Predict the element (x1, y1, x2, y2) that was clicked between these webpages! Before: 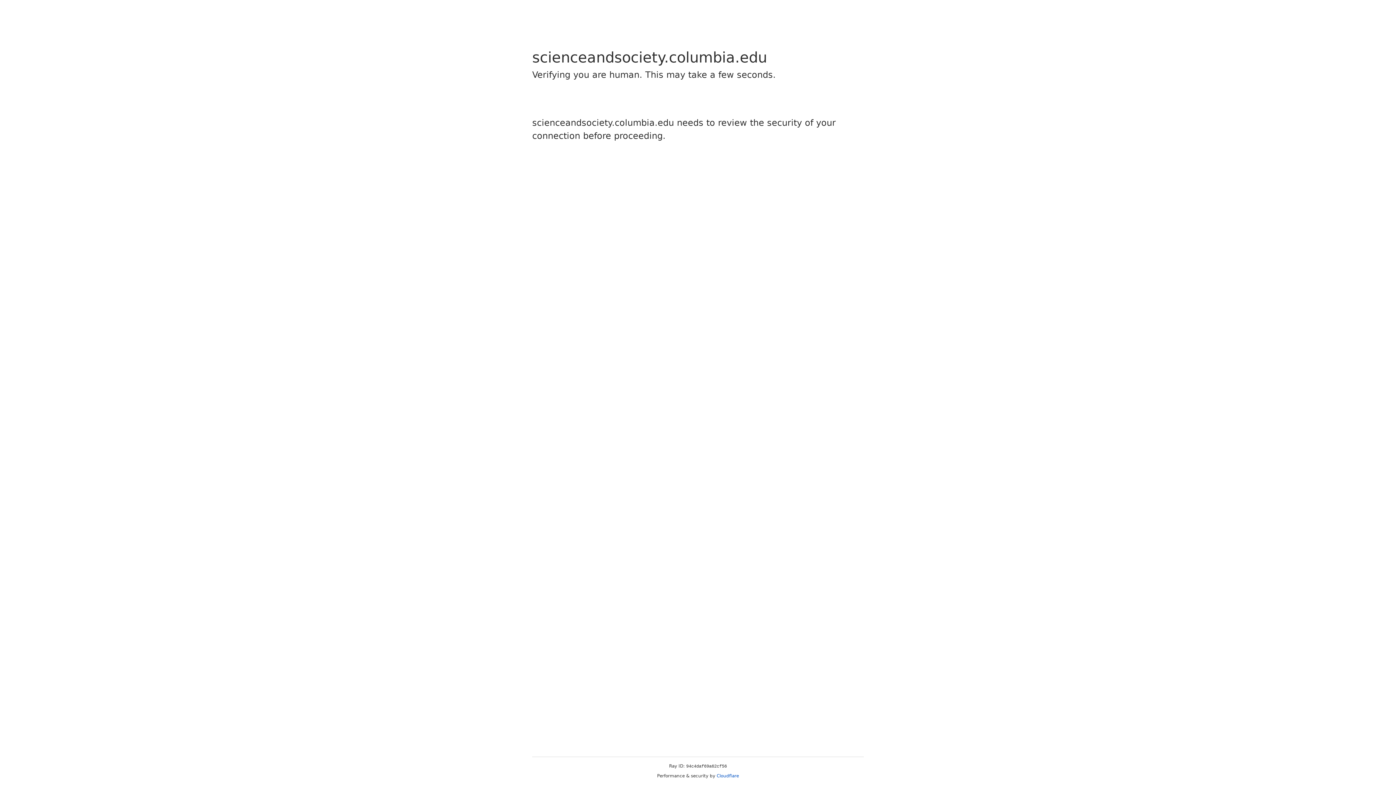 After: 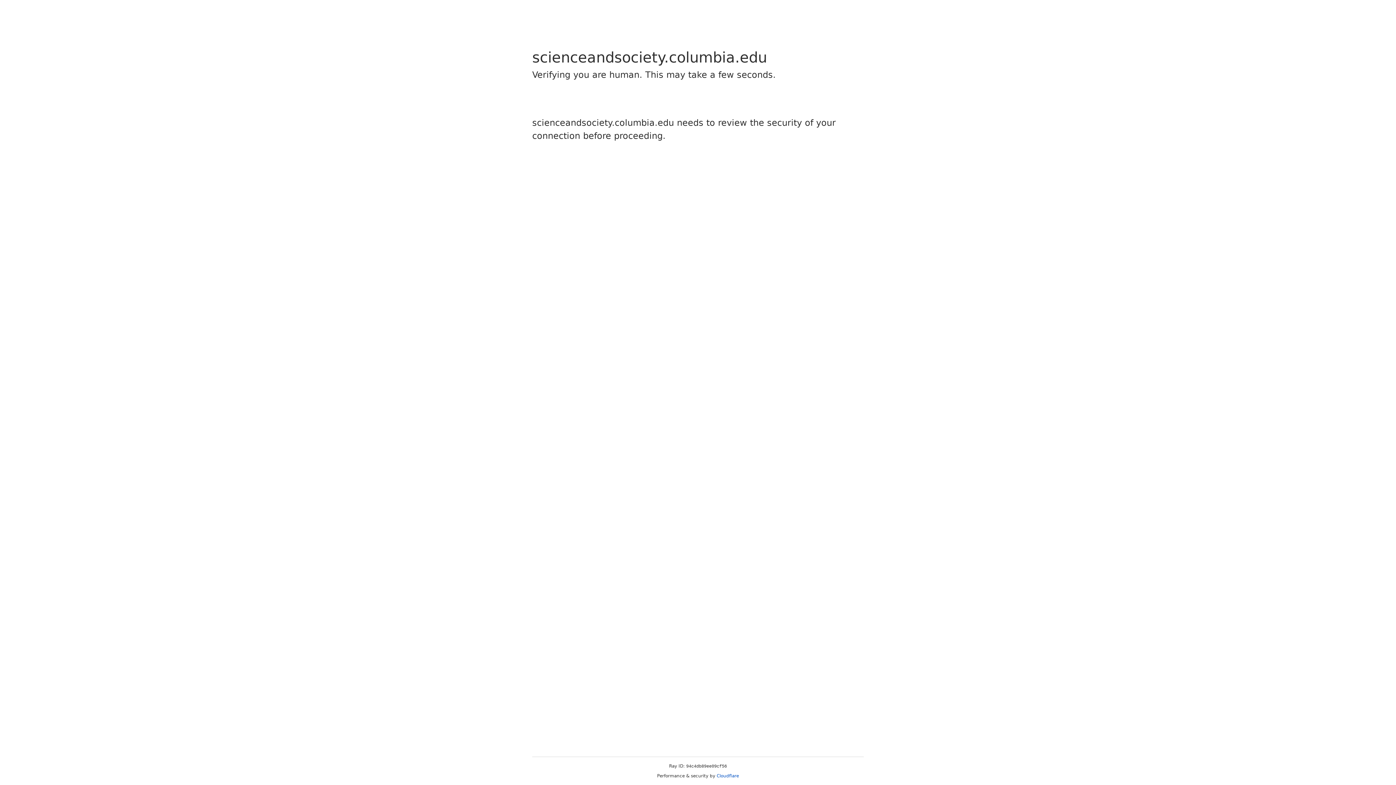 Action: bbox: (716, 773, 739, 778) label: Cloudflare